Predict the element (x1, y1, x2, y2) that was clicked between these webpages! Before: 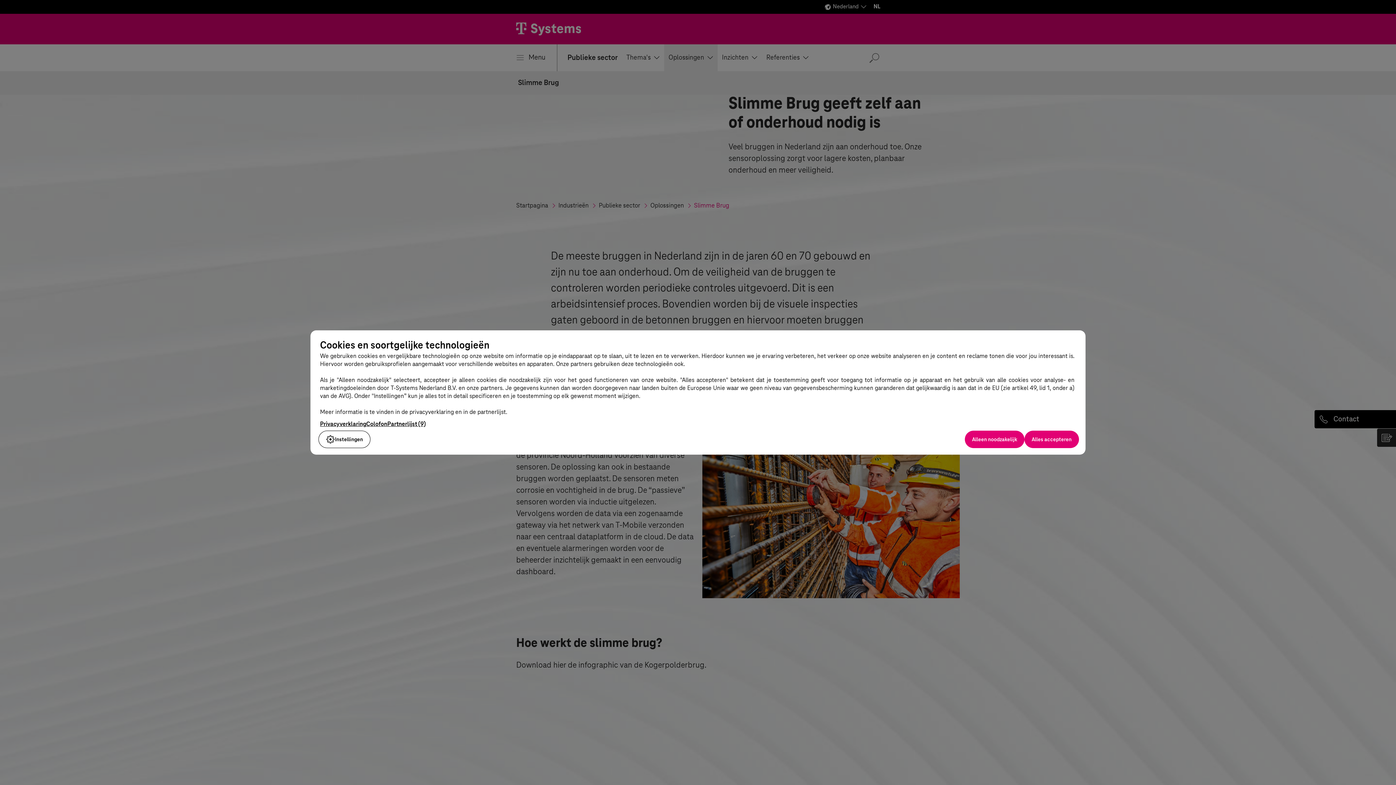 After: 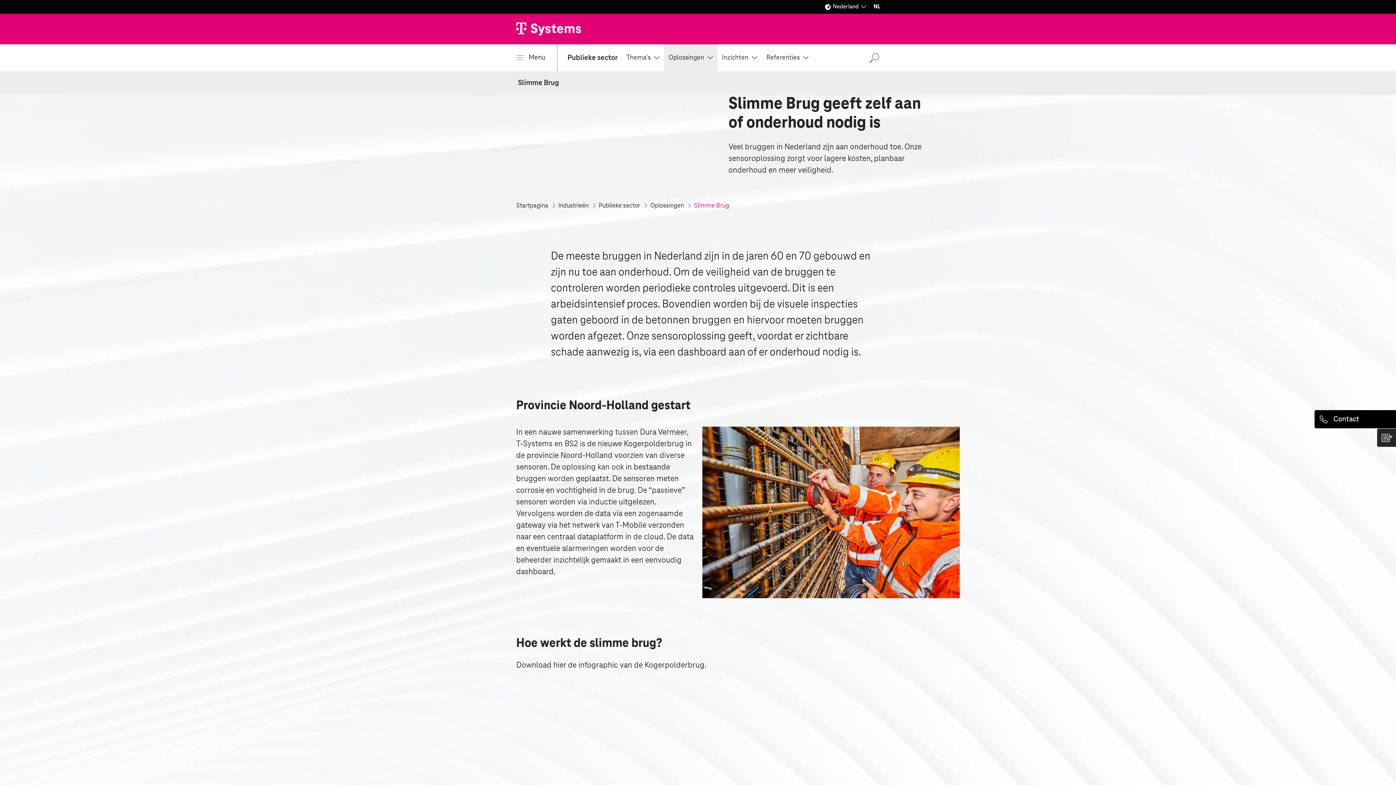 Action: label: Alleen noodzakelijk bbox: (964, 430, 1024, 448)